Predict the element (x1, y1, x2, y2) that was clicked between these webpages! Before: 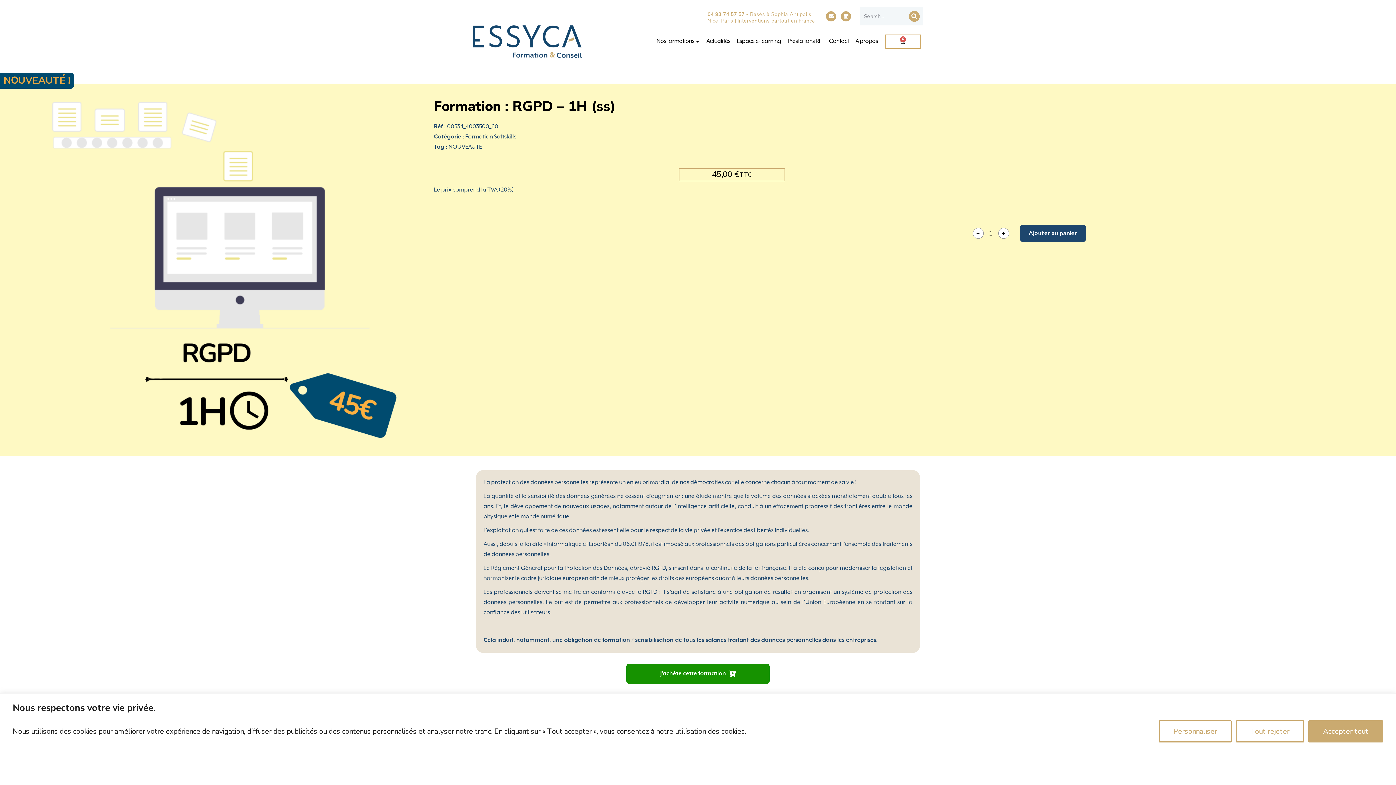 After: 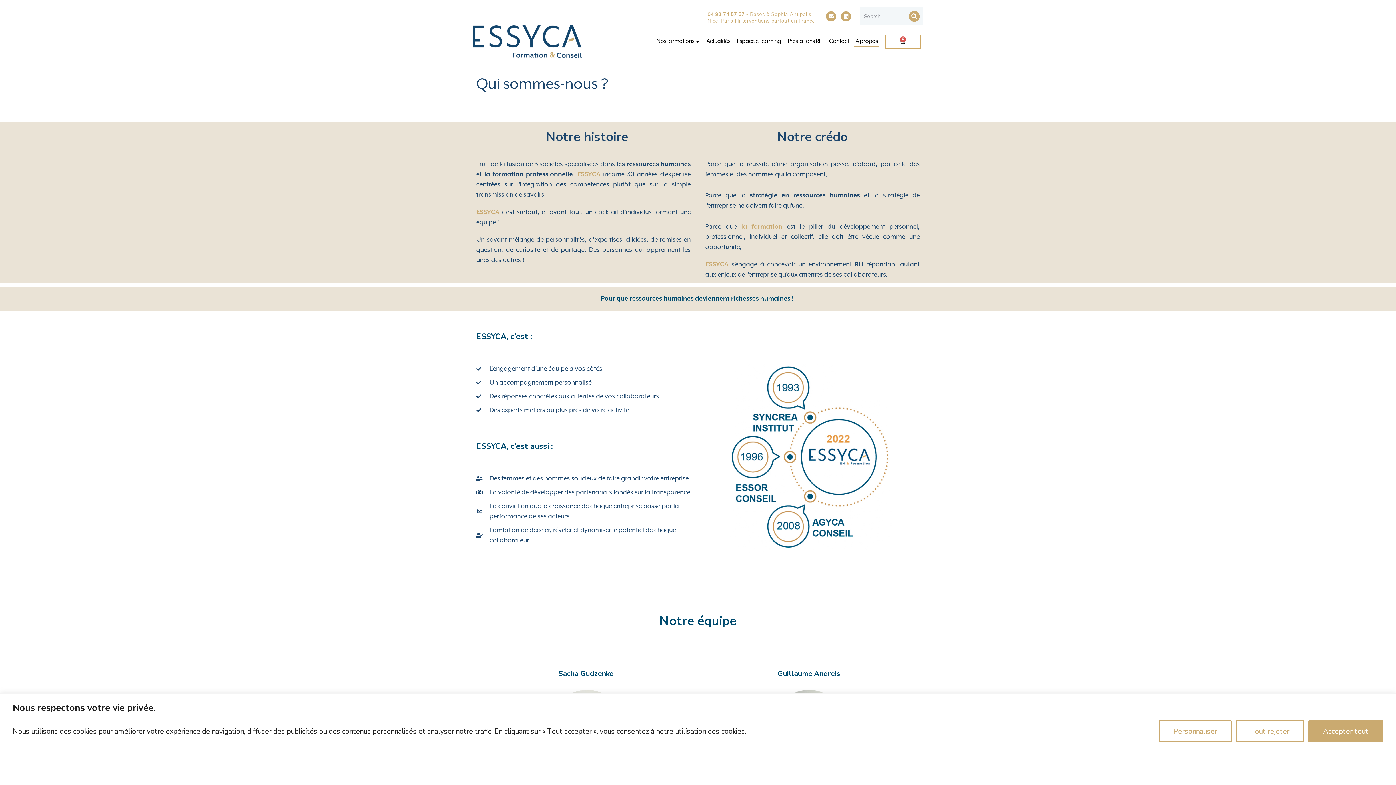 Action: label: A propos bbox: (854, 36, 879, 46)